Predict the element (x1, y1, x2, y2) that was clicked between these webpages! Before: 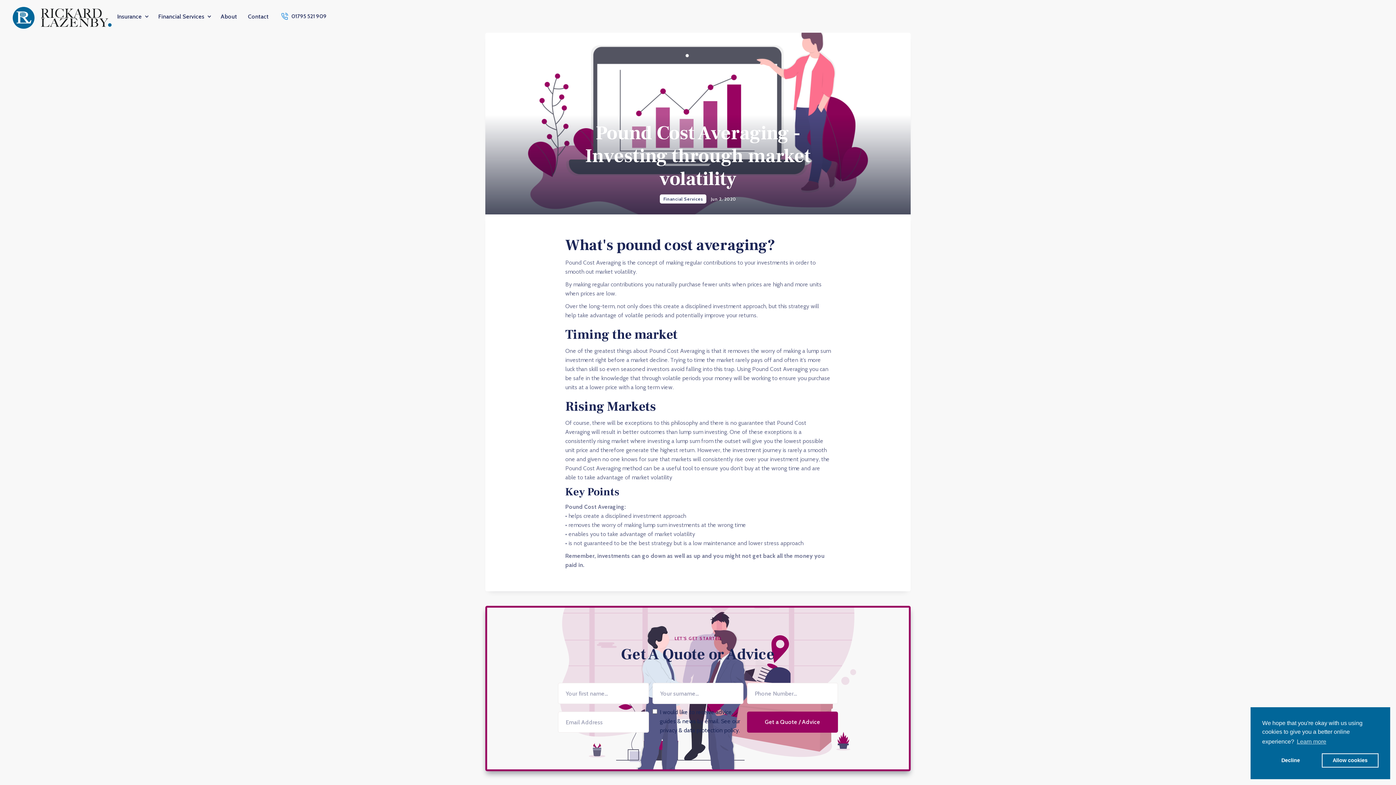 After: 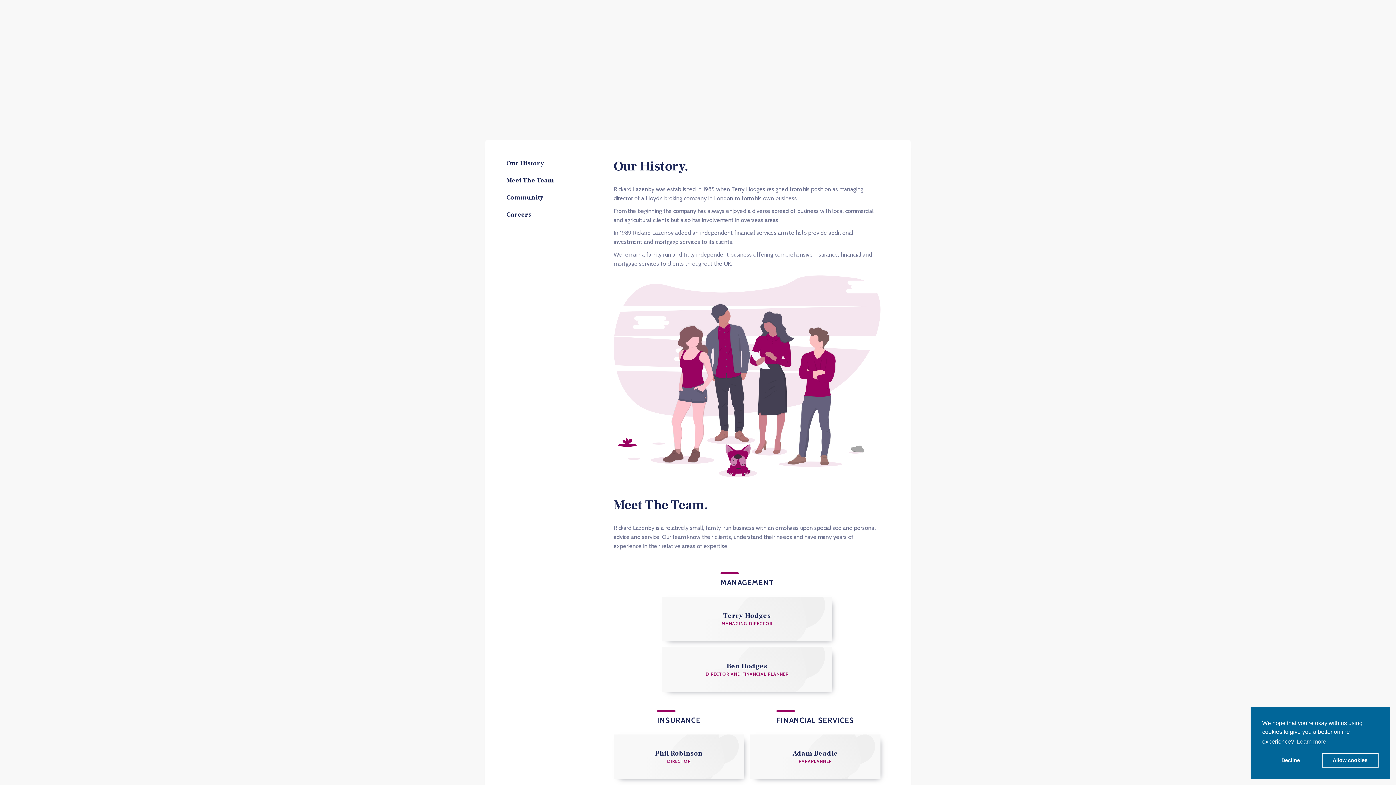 Action: bbox: (215, 5, 242, 27) label: About